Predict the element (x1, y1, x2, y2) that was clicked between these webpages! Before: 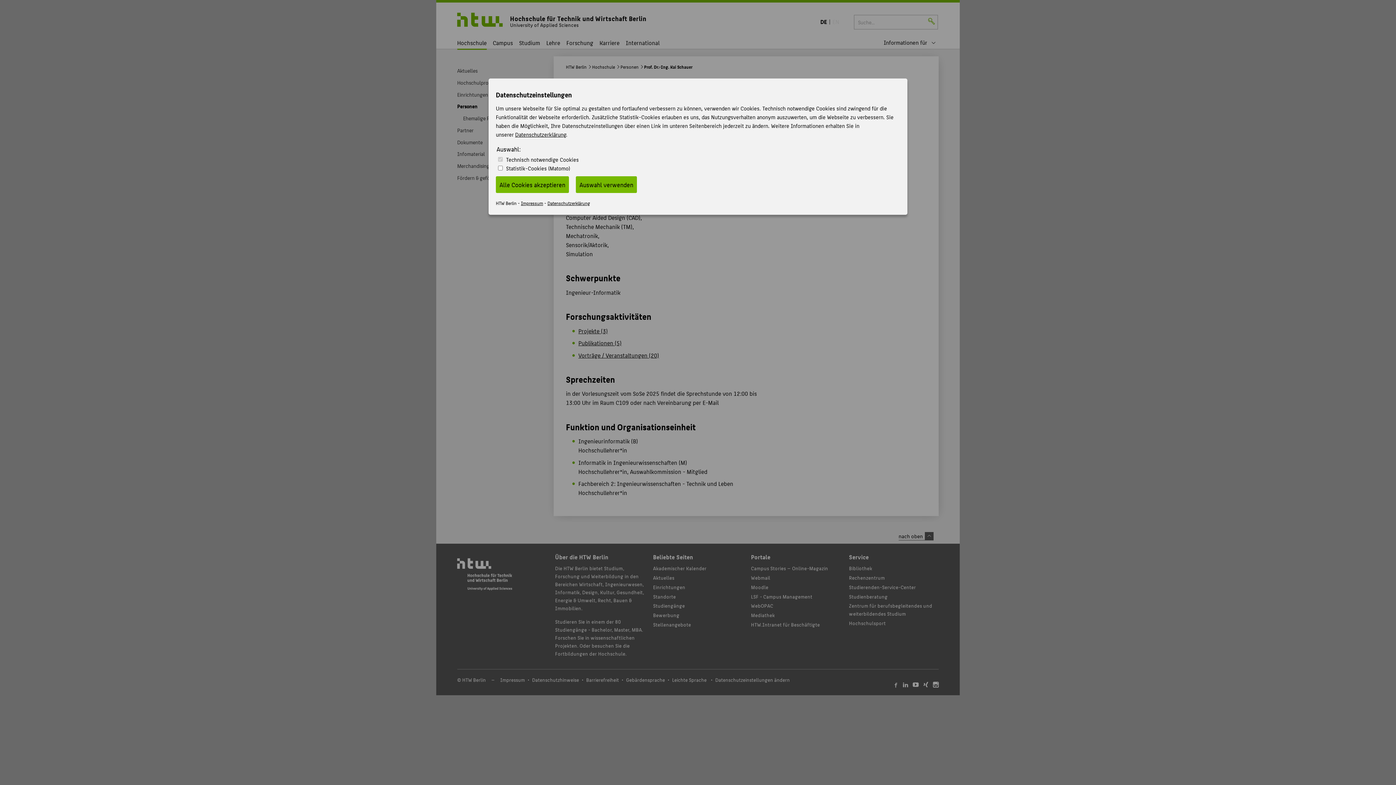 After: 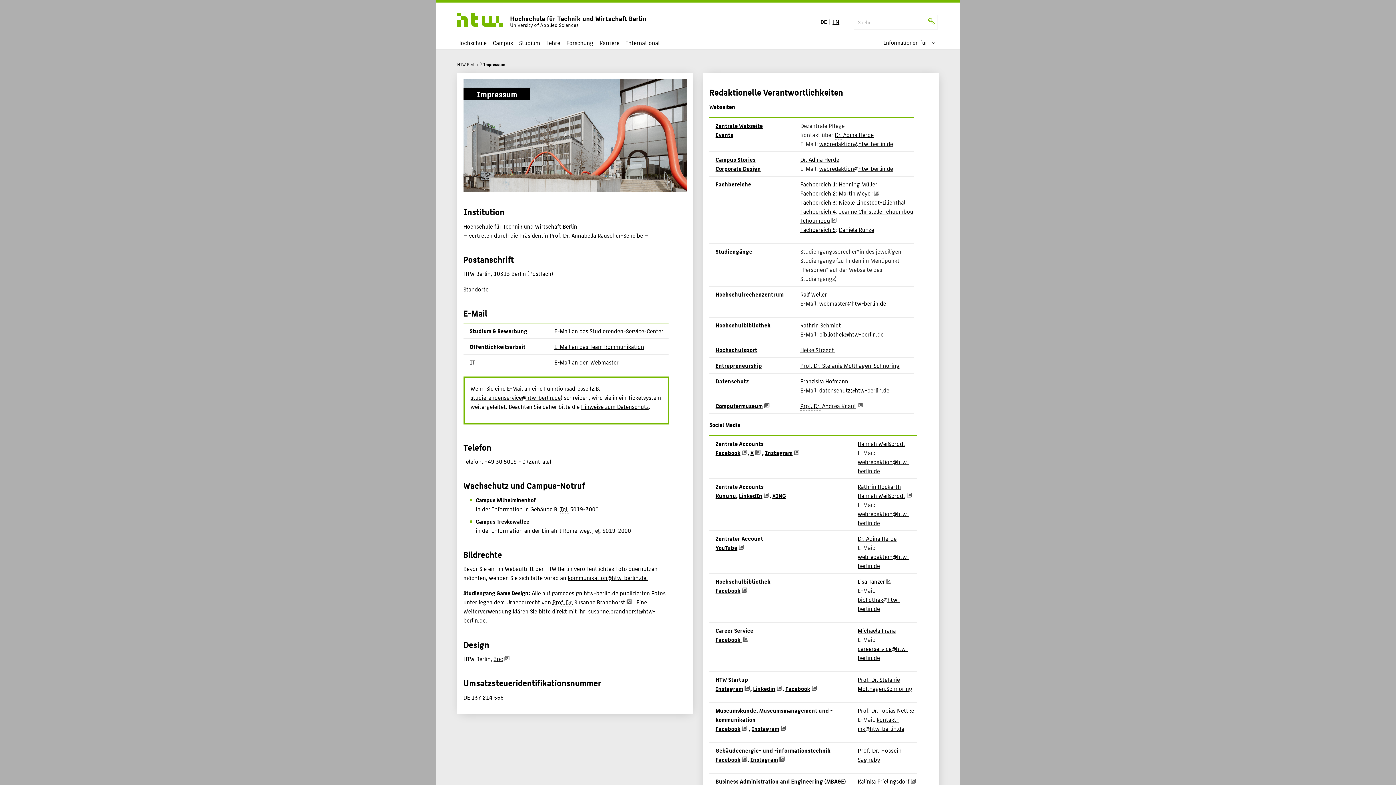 Action: label: Impressum bbox: (521, 199, 543, 207)